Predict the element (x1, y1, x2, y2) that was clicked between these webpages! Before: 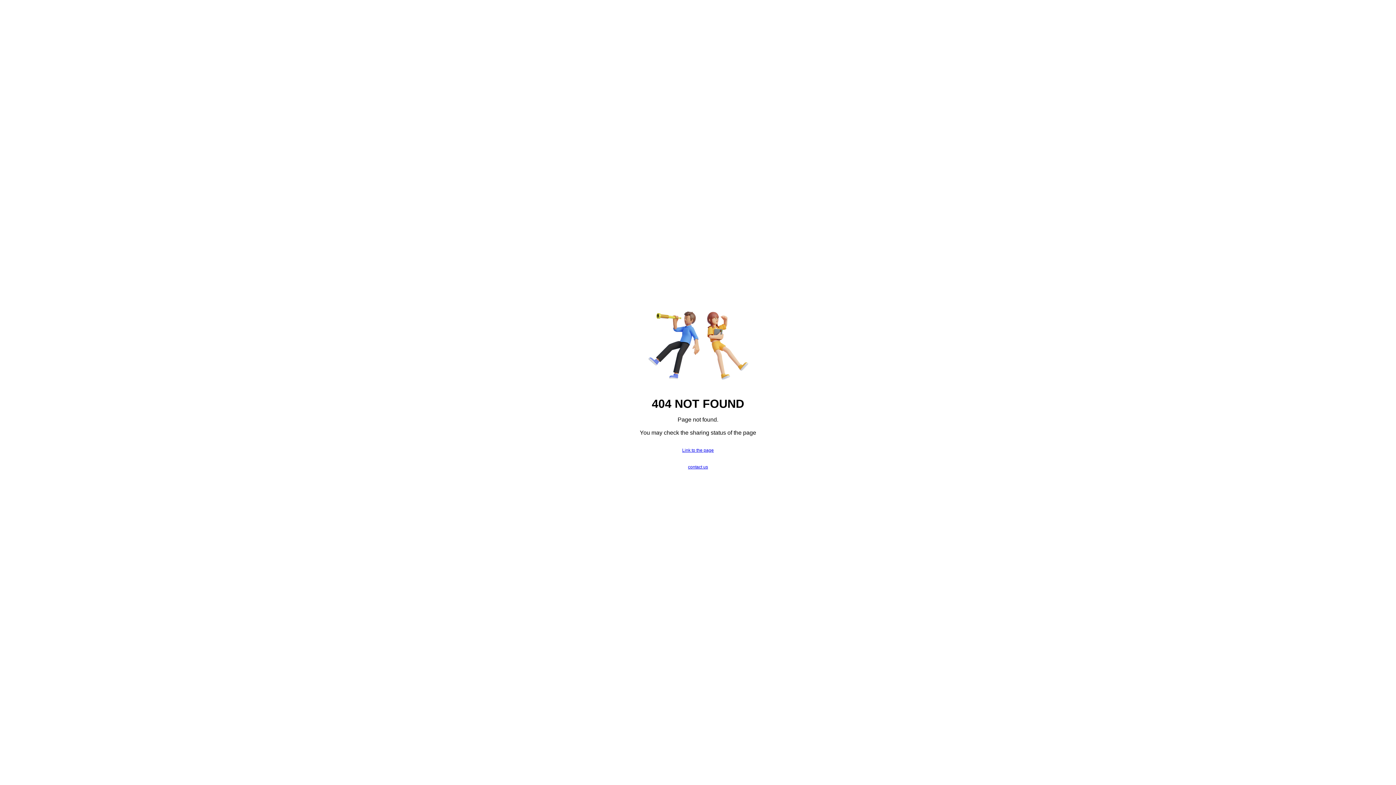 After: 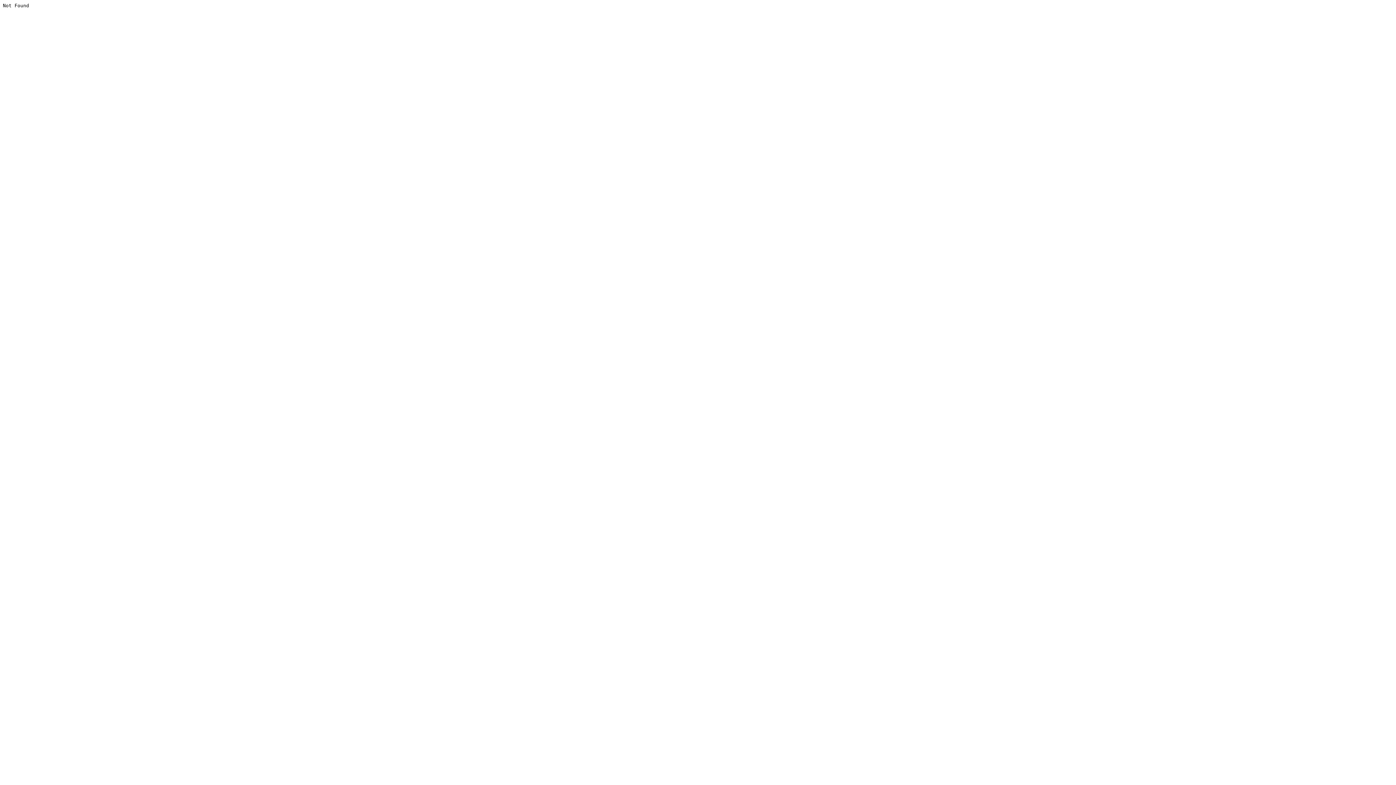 Action: label: Link to the page bbox: (682, 447, 714, 452)